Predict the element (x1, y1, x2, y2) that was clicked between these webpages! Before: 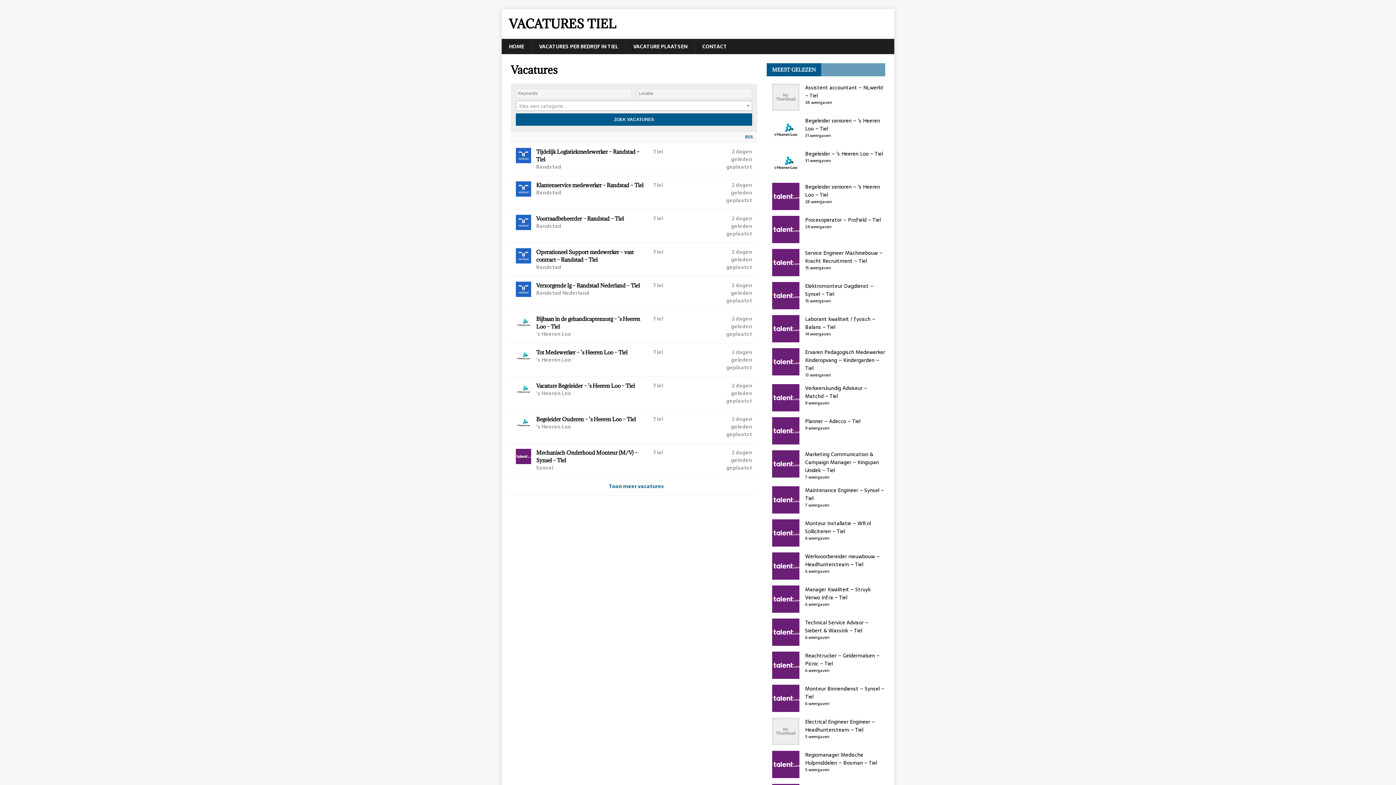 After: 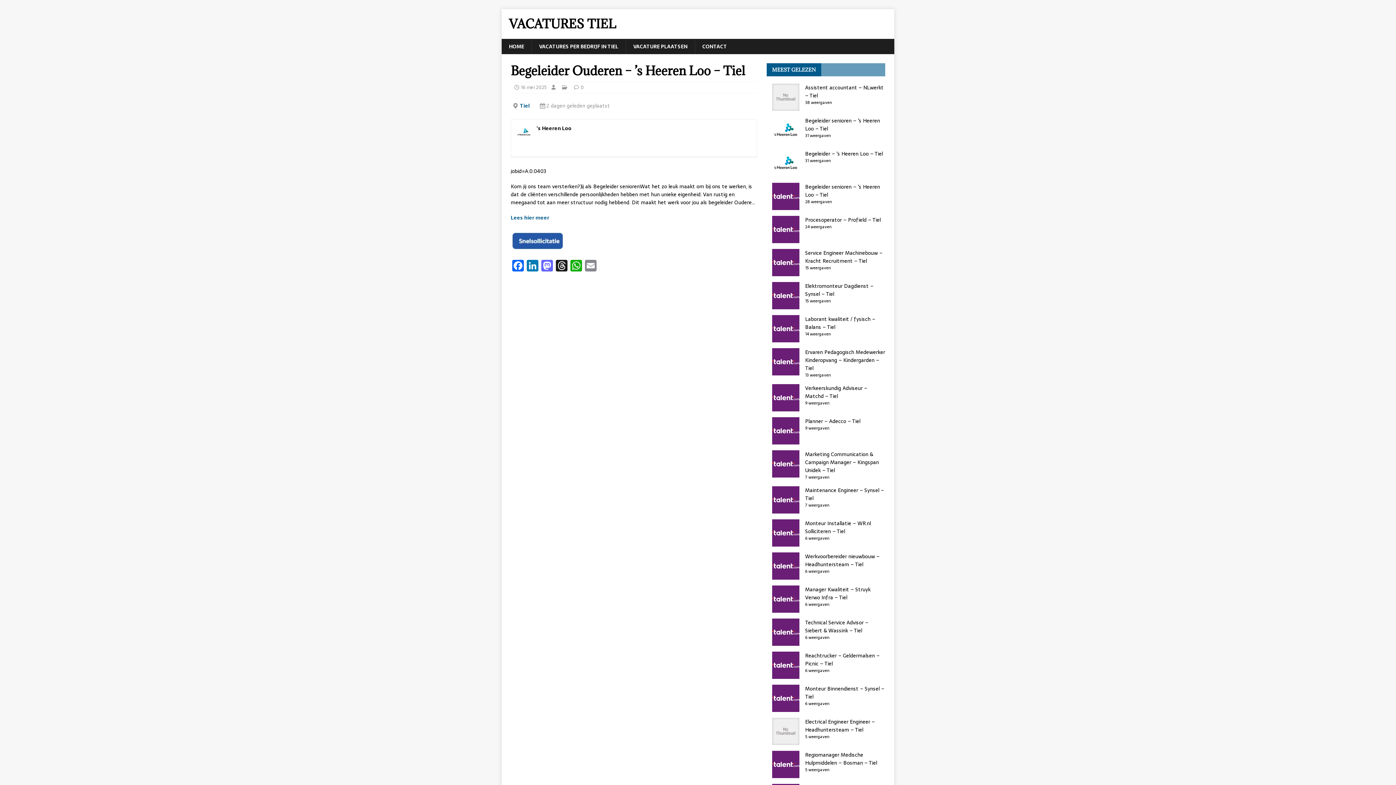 Action: bbox: (510, 410, 757, 443) label: Begeleider Ouderen – ’s Heeren Loo – Tiel
's Heeren Loo
Tiel
2 dagen geleden geplaatst